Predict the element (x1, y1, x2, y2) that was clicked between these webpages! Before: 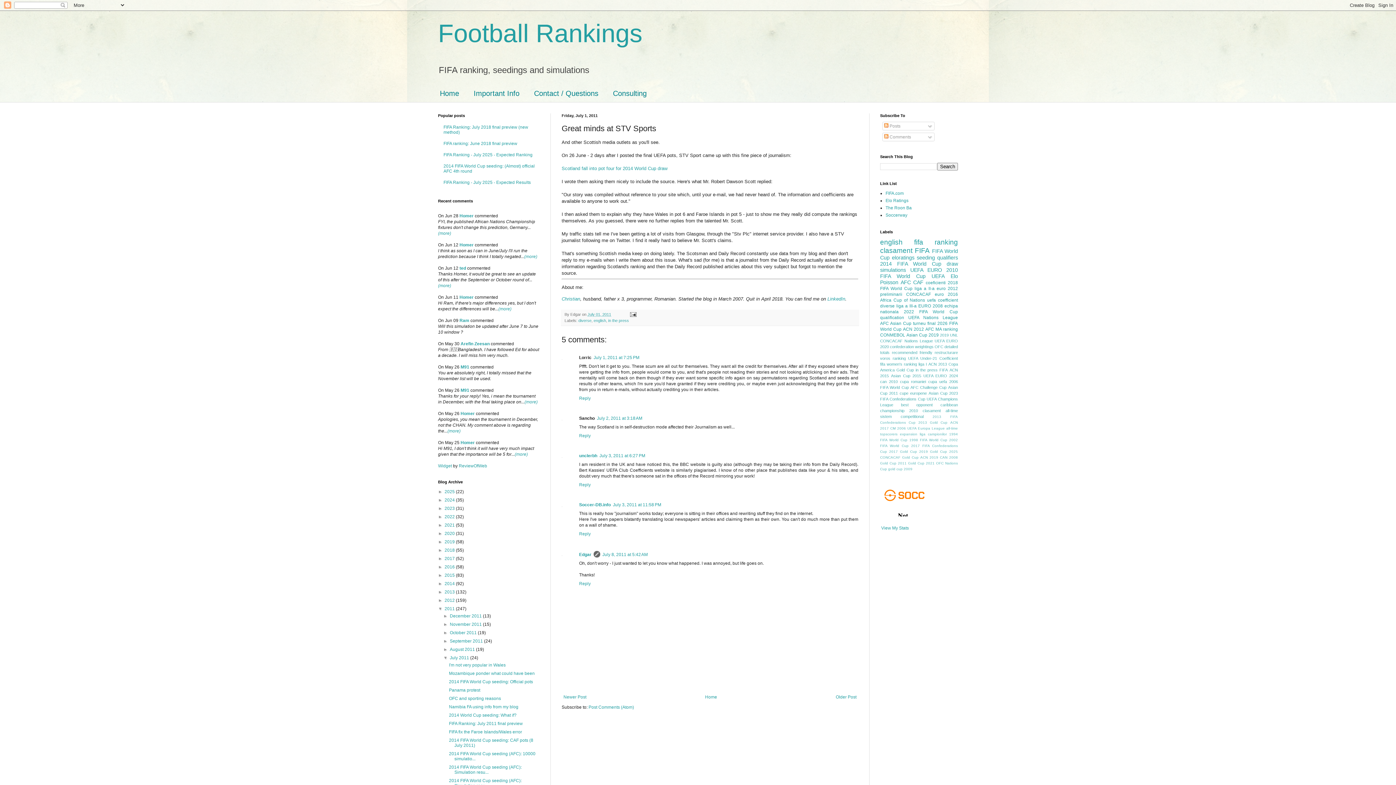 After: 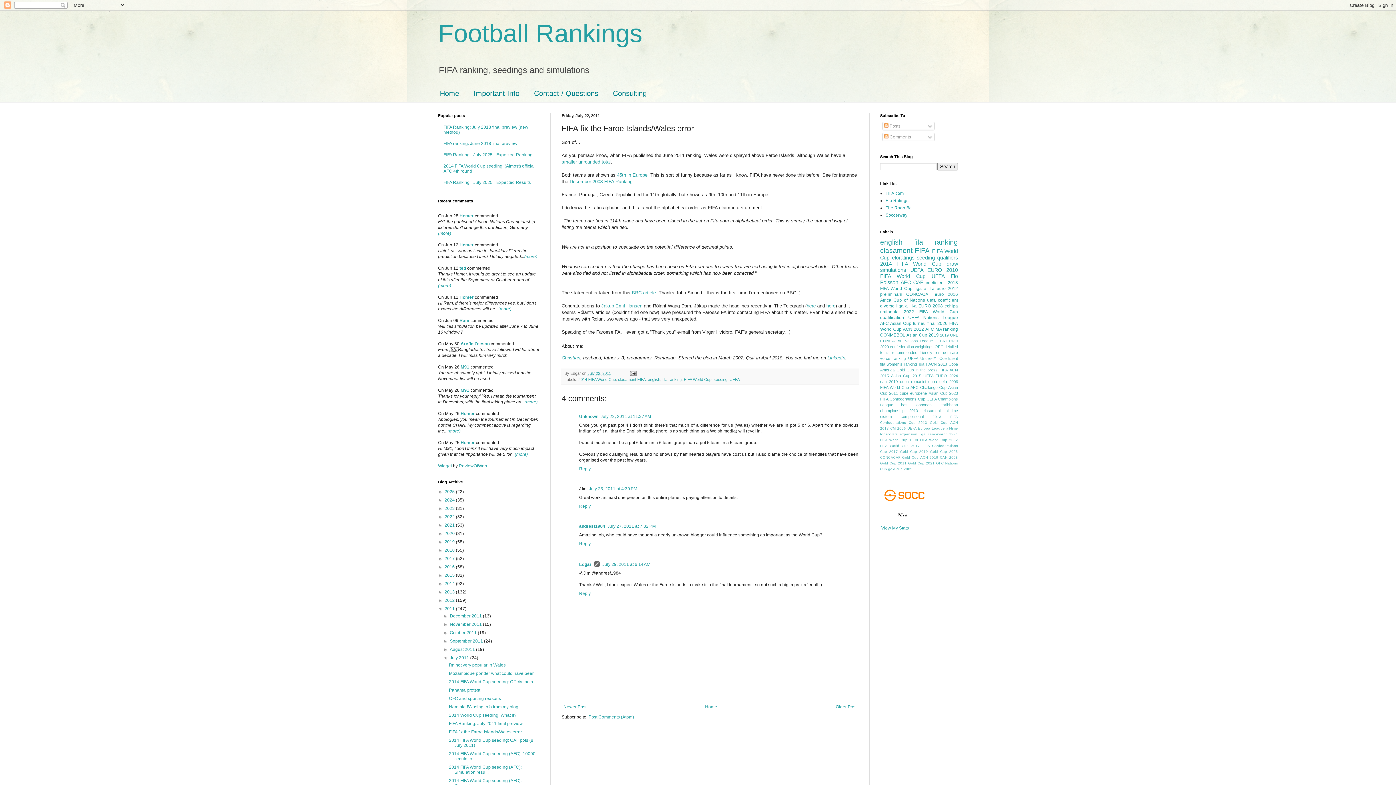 Action: bbox: (449, 729, 522, 734) label: FIFA fix the Faroe Islands/Wales error